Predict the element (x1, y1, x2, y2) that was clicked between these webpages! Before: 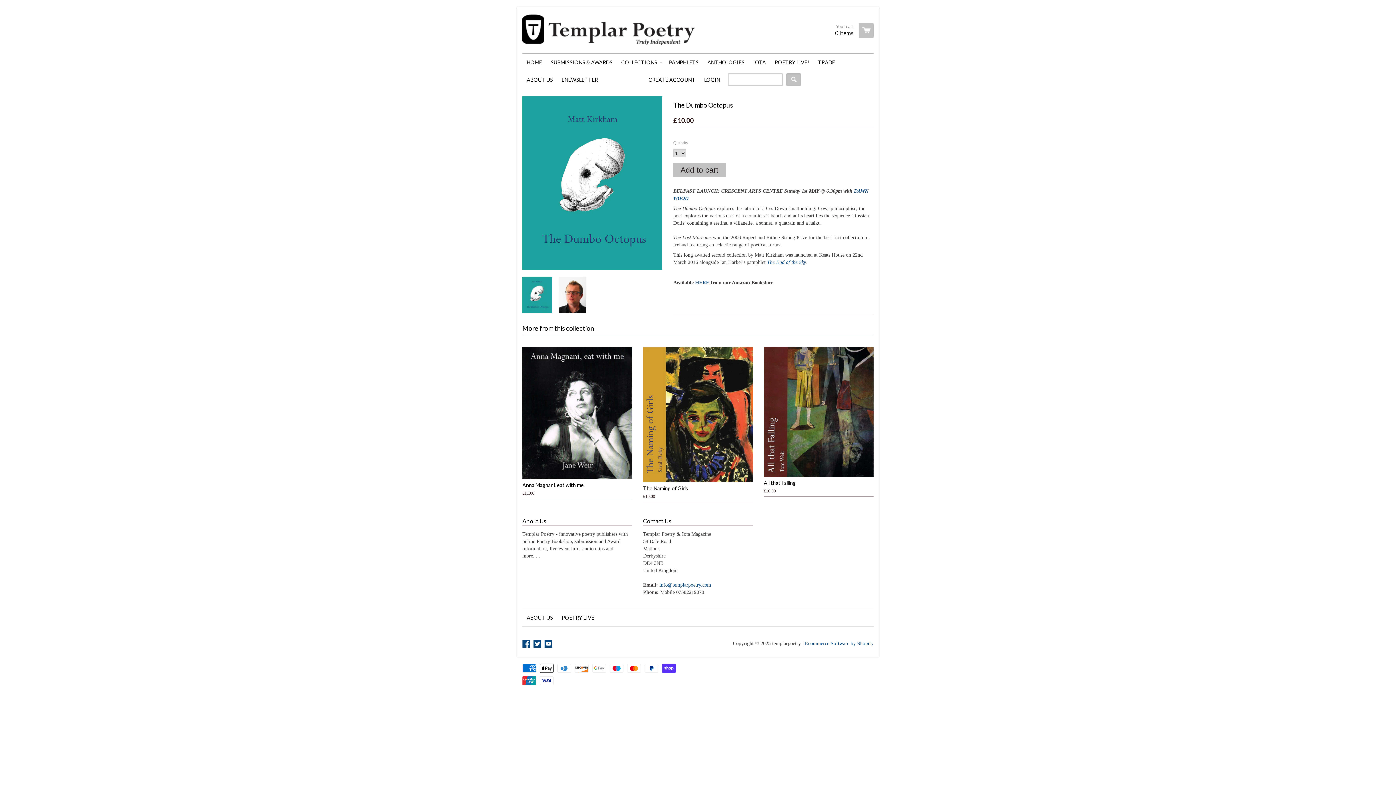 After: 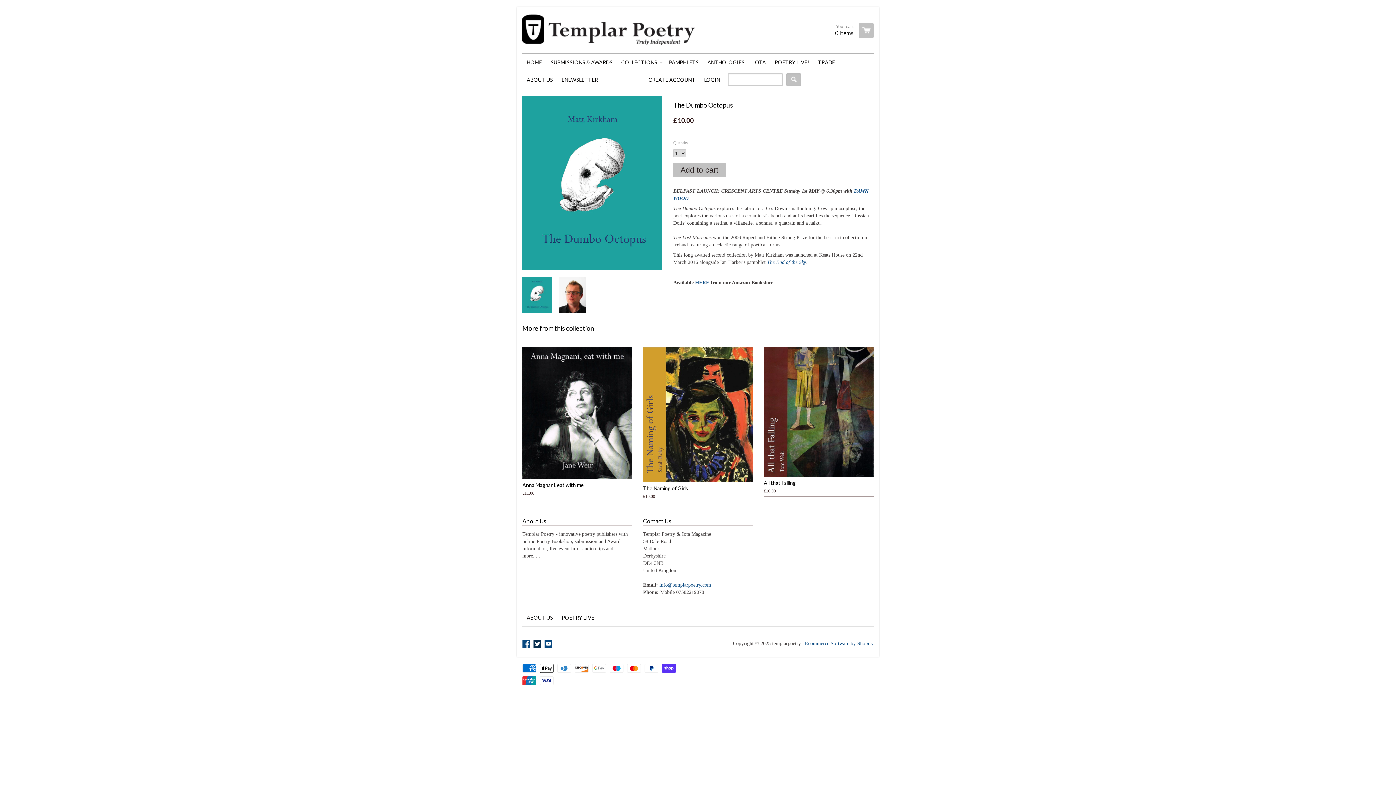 Action: bbox: (533, 639, 543, 648)